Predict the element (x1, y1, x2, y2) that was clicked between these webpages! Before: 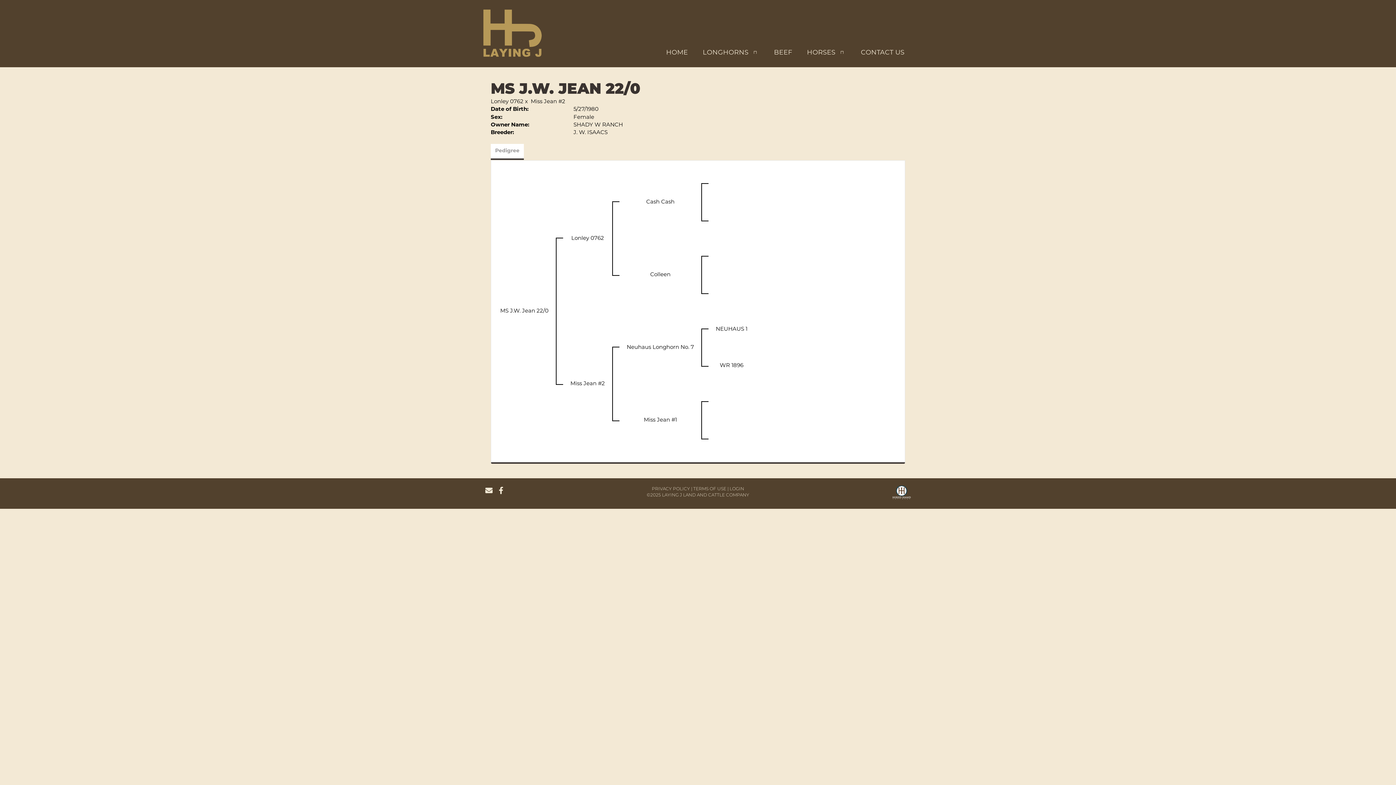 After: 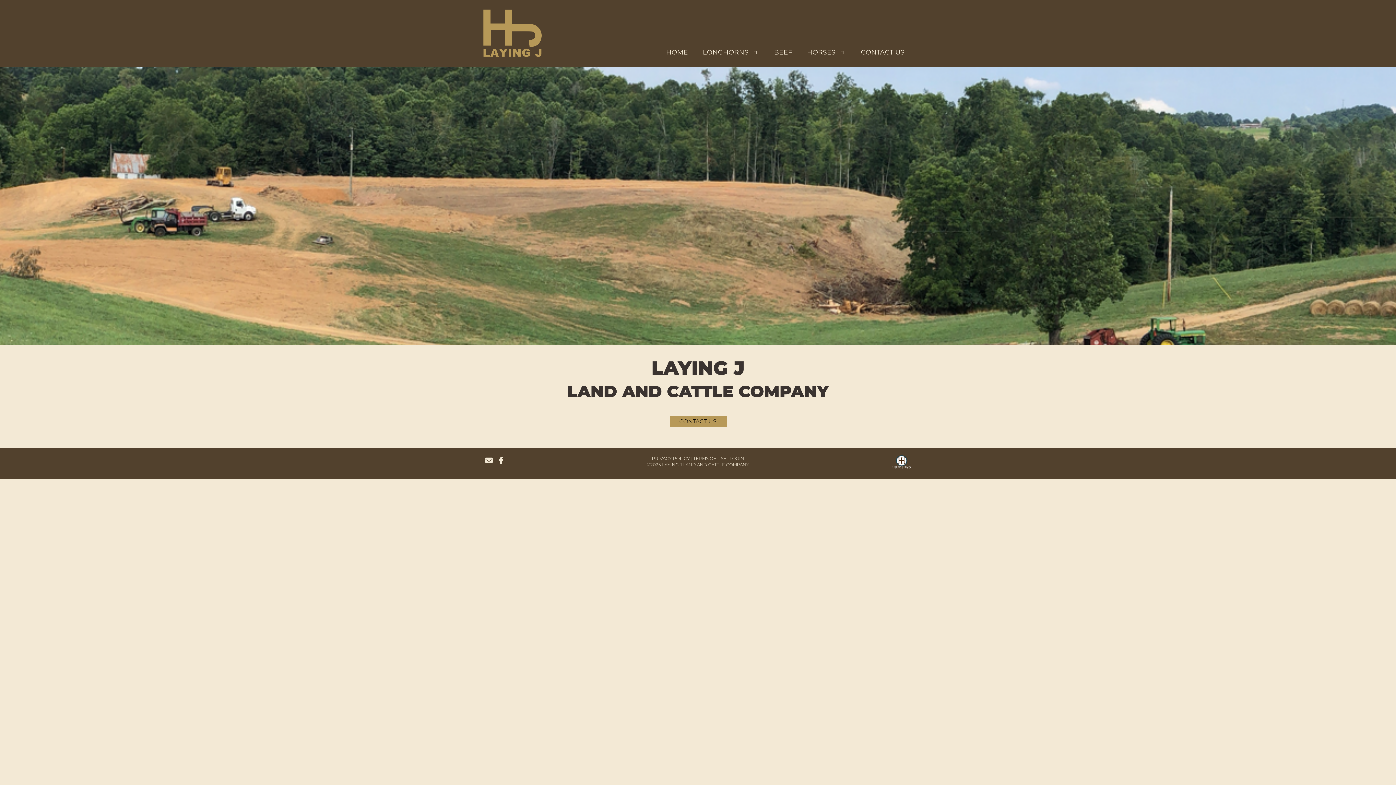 Action: bbox: (659, 42, 696, 65) label: HOME